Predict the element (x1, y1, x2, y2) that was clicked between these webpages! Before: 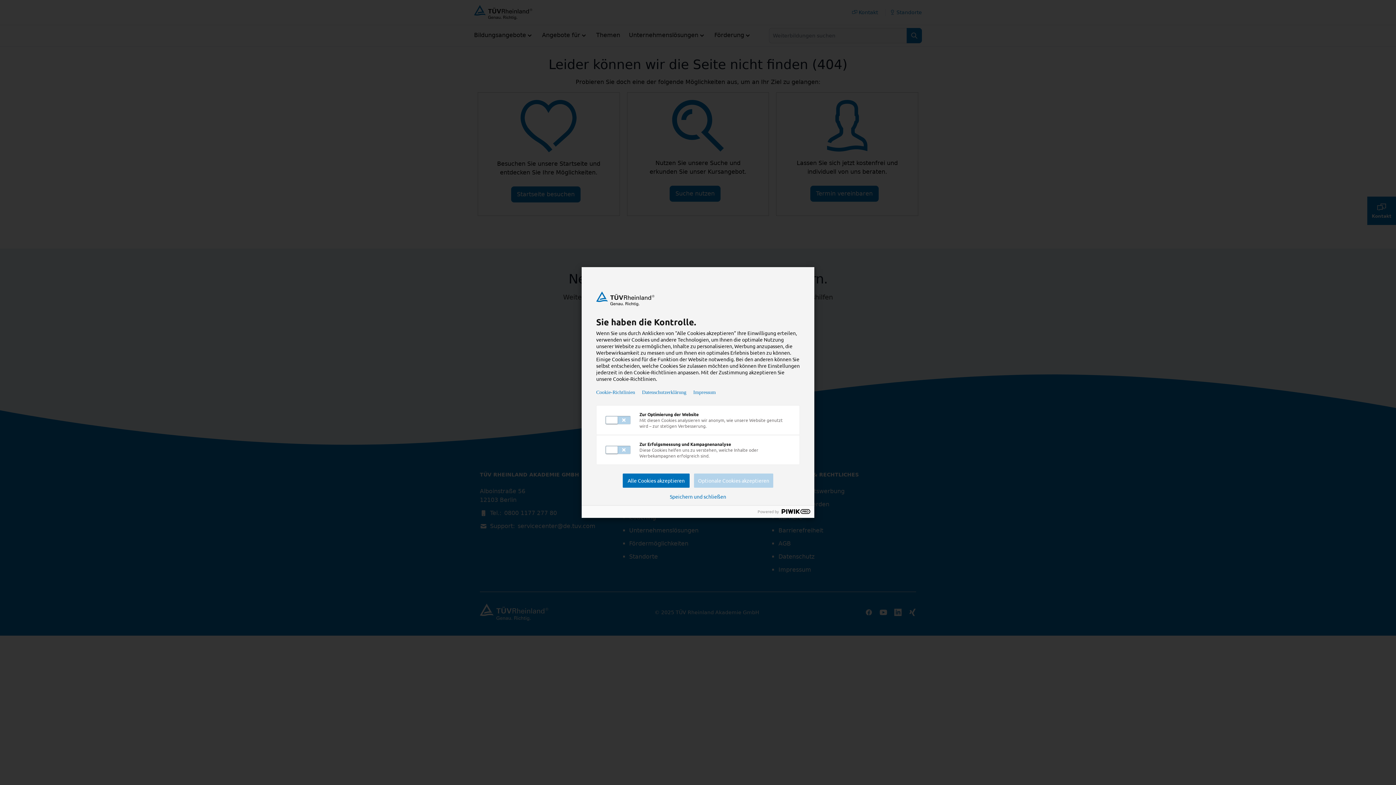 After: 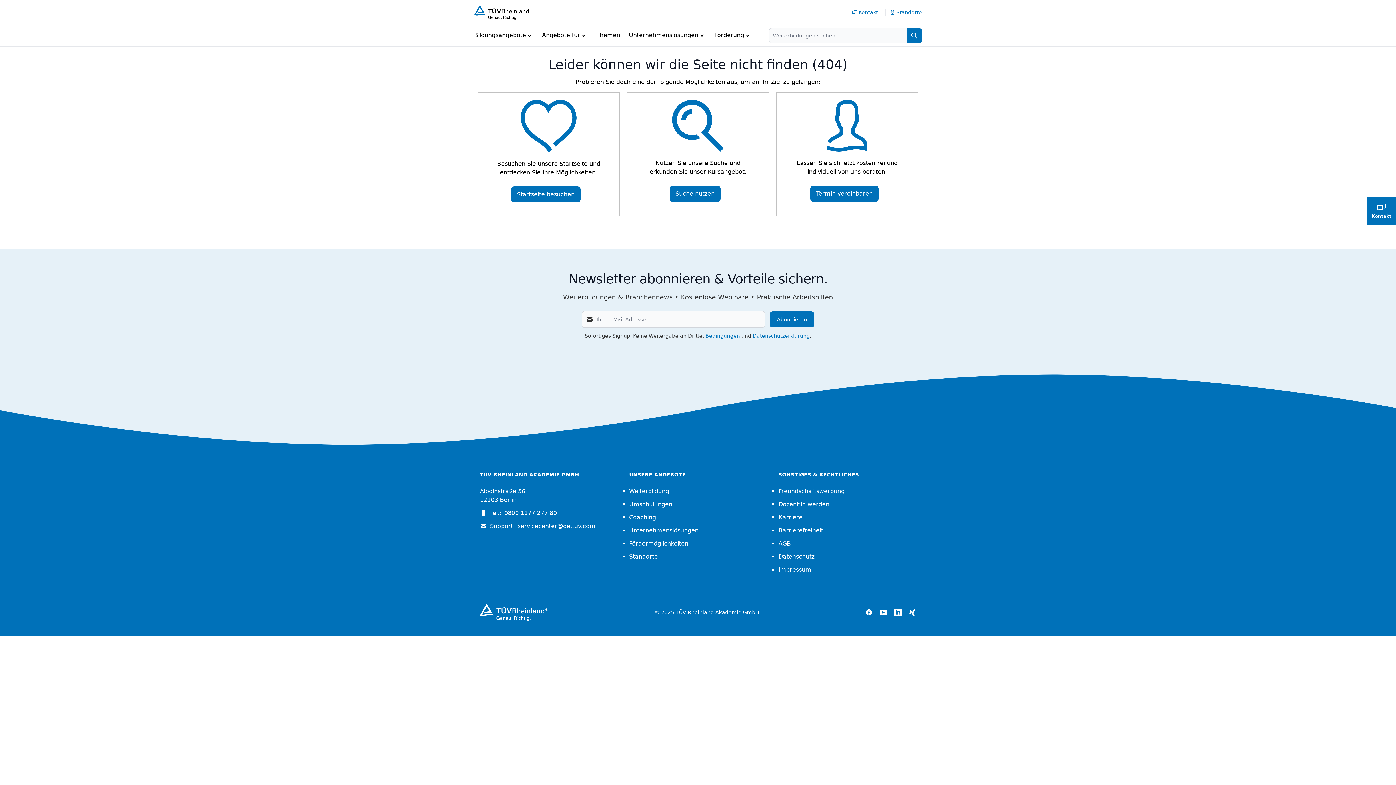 Action: label: Optionale Cookies akzeptieren bbox: (694, 473, 773, 488)